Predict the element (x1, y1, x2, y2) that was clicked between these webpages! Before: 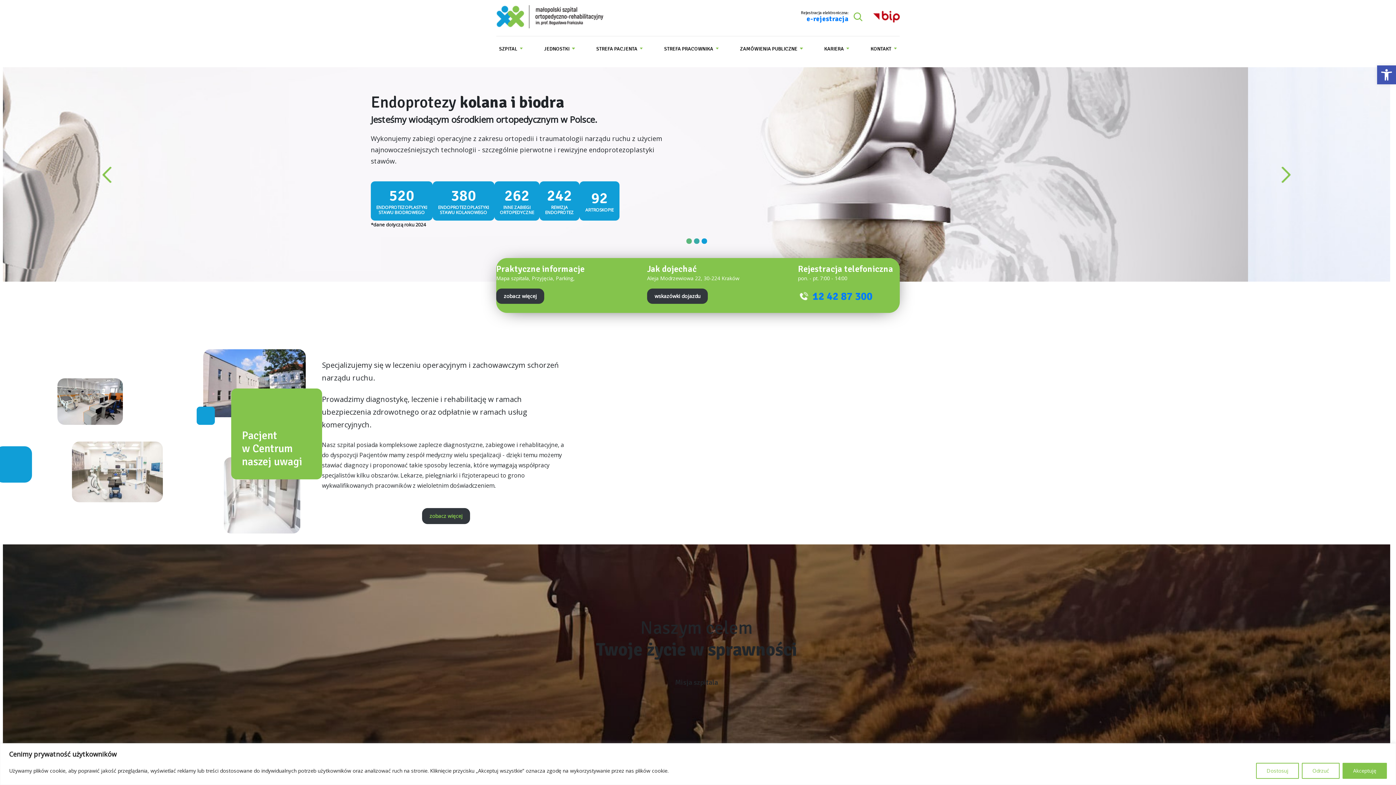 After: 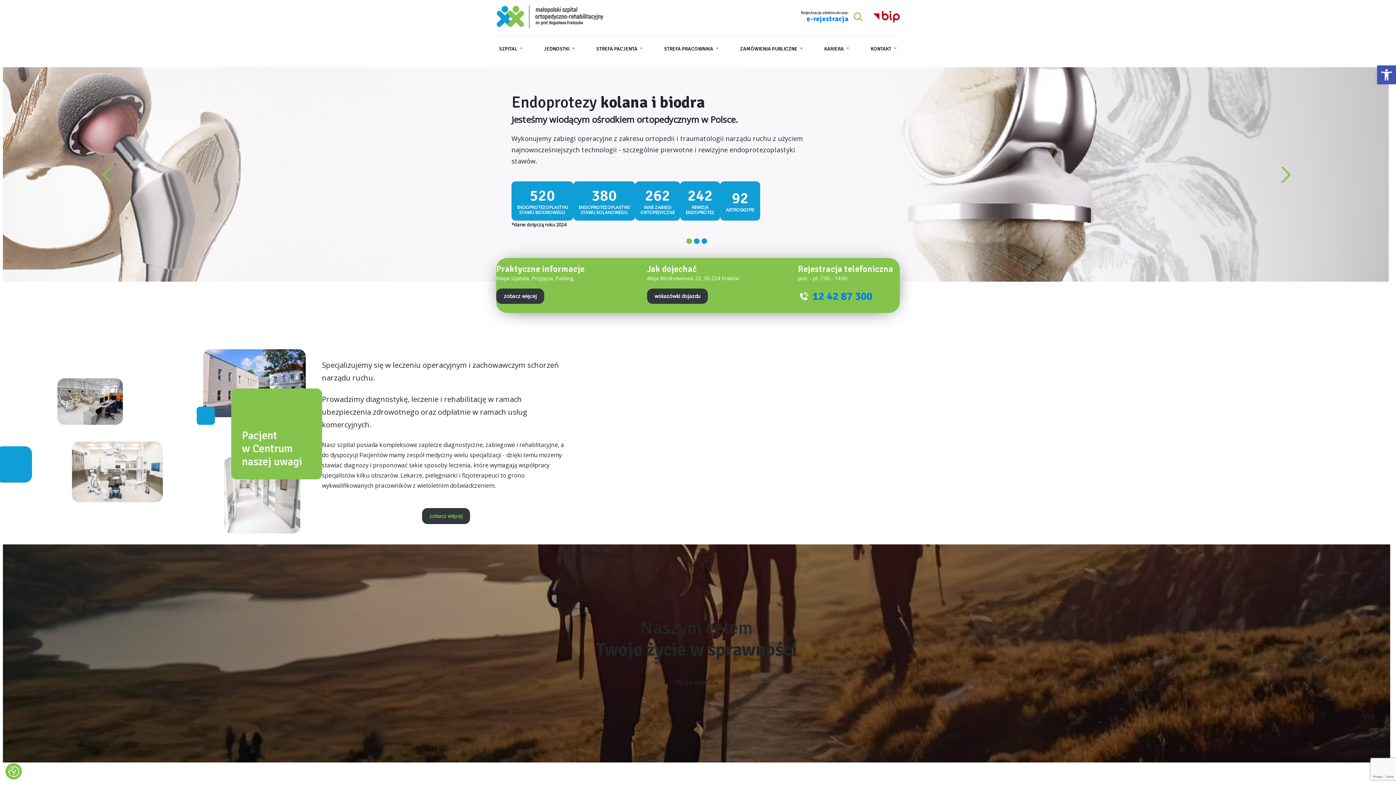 Action: bbox: (1302, 763, 1340, 779) label: Odrzuć